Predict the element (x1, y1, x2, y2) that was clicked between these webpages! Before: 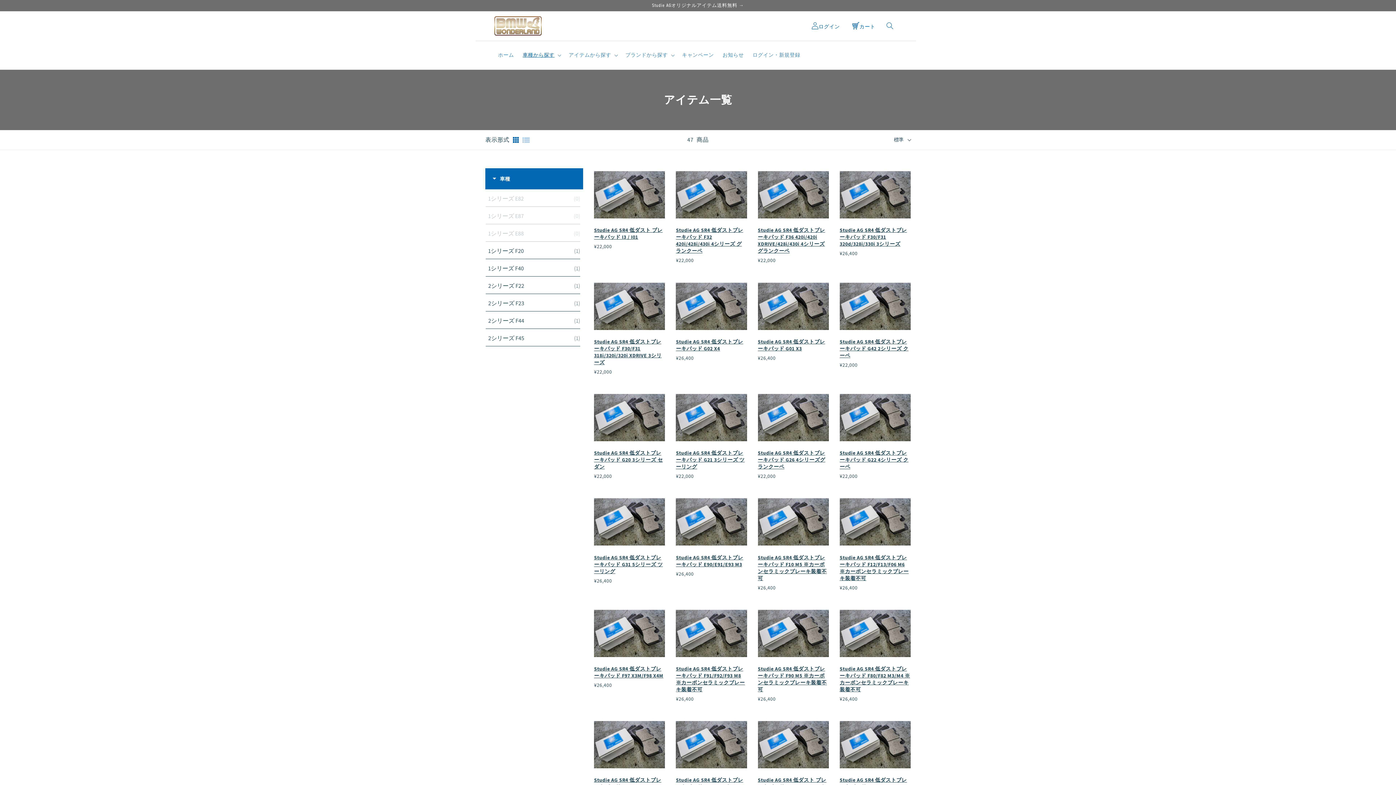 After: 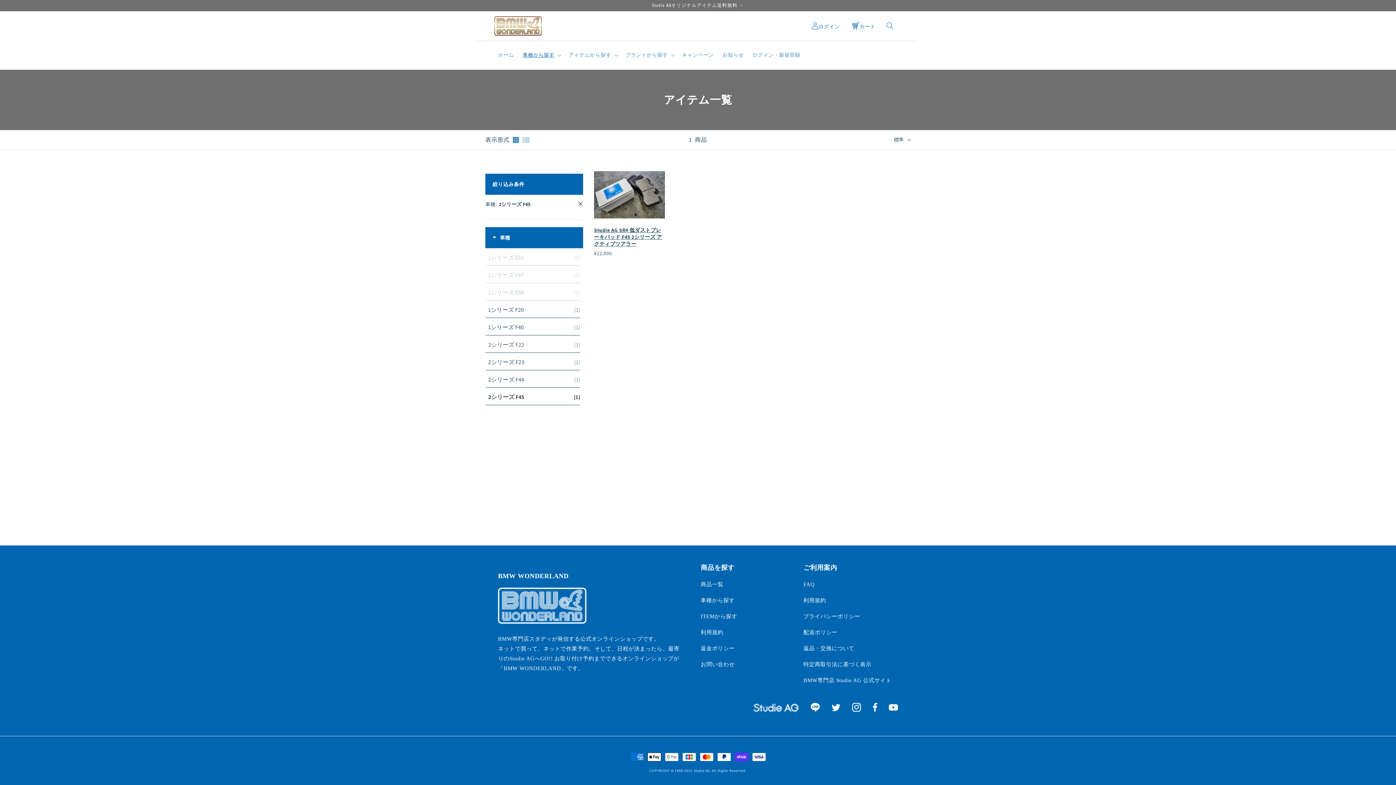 Action: bbox: (482, 331, 580, 346) label: 2シリーズ F45
(1)